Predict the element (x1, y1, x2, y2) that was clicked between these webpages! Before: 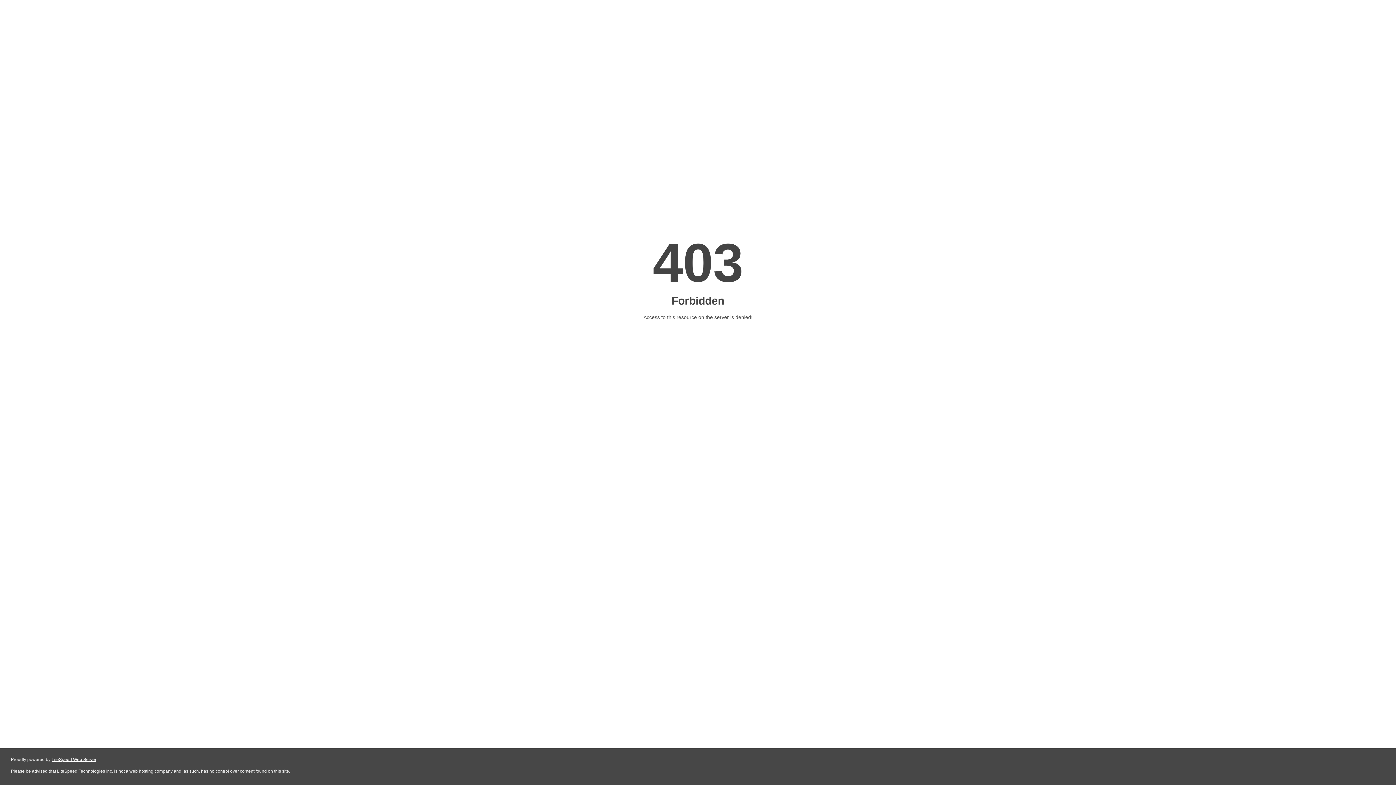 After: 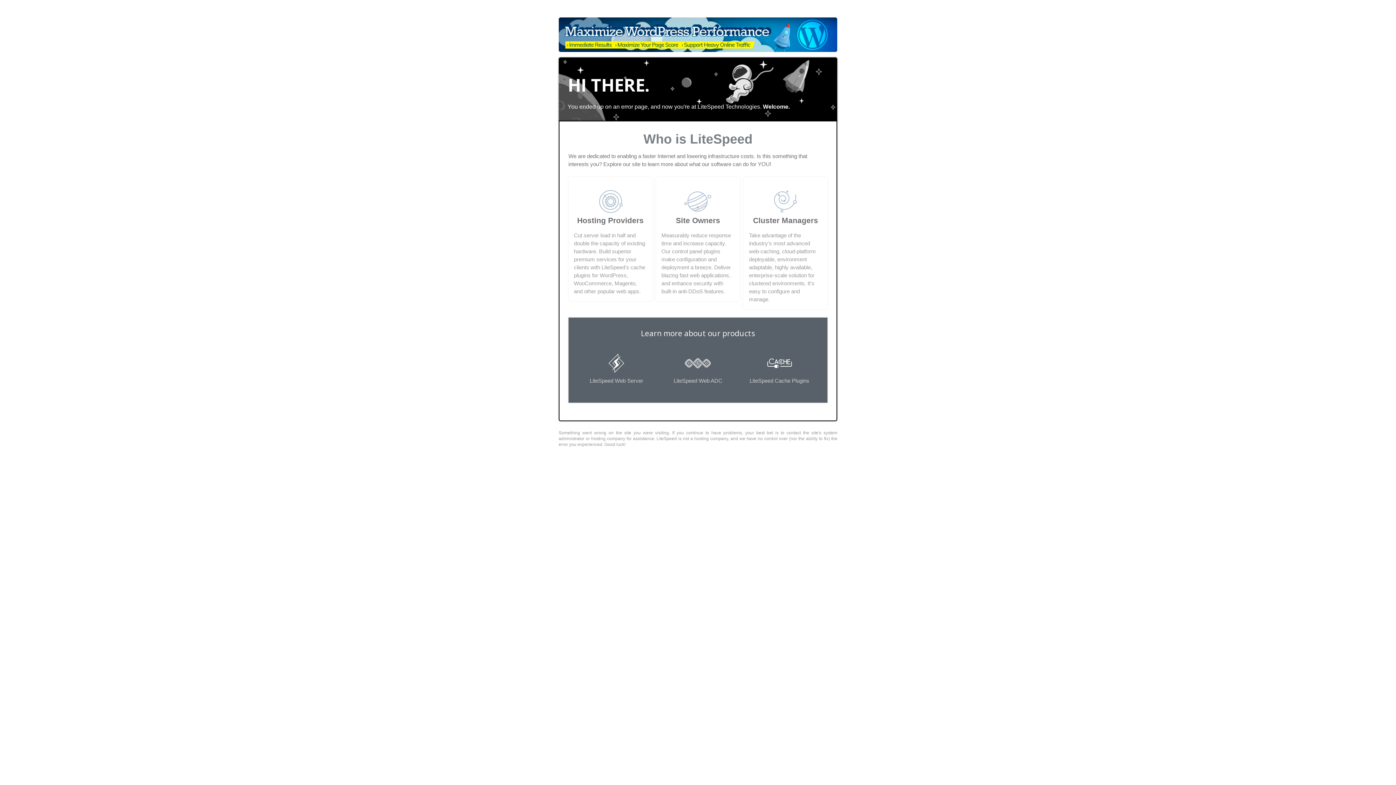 Action: bbox: (51, 757, 96, 762) label: LiteSpeed Web Server